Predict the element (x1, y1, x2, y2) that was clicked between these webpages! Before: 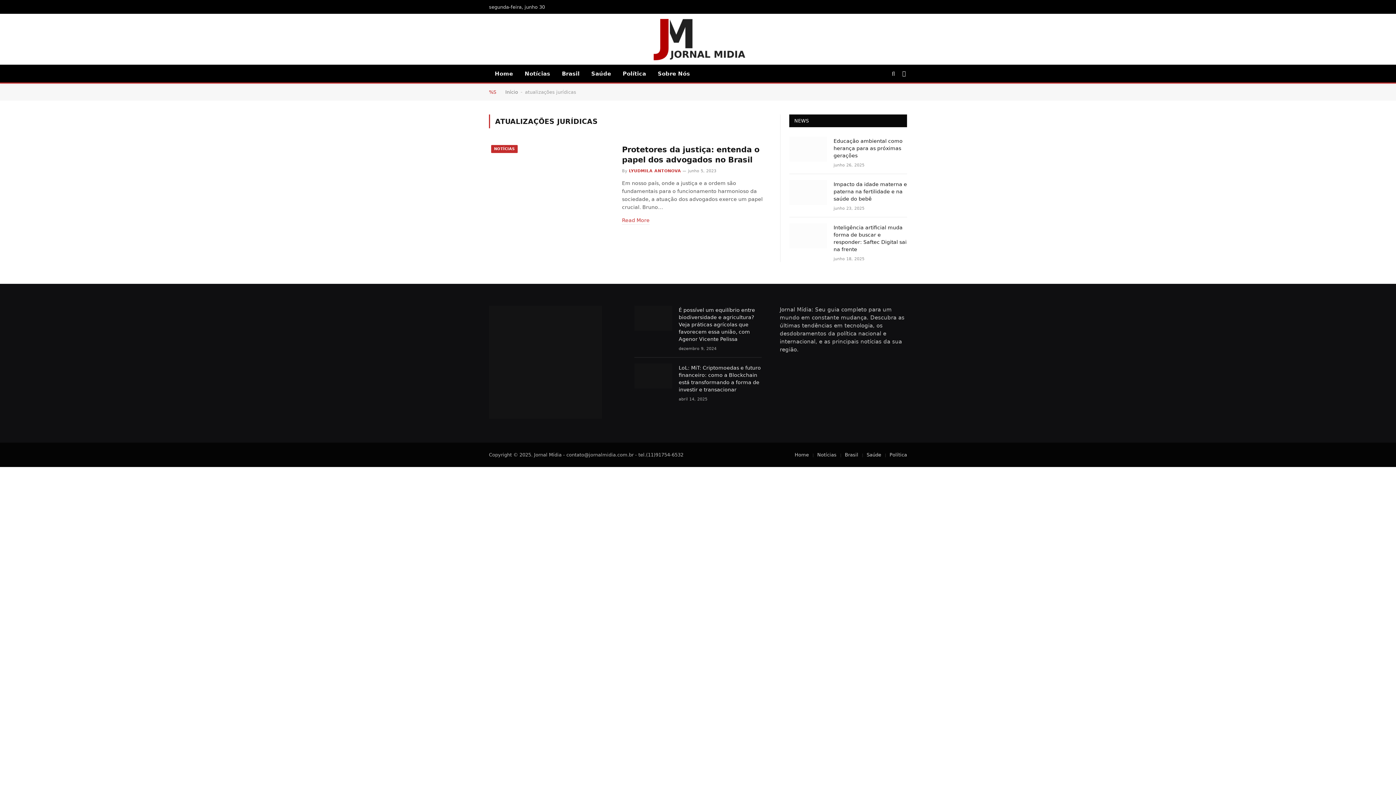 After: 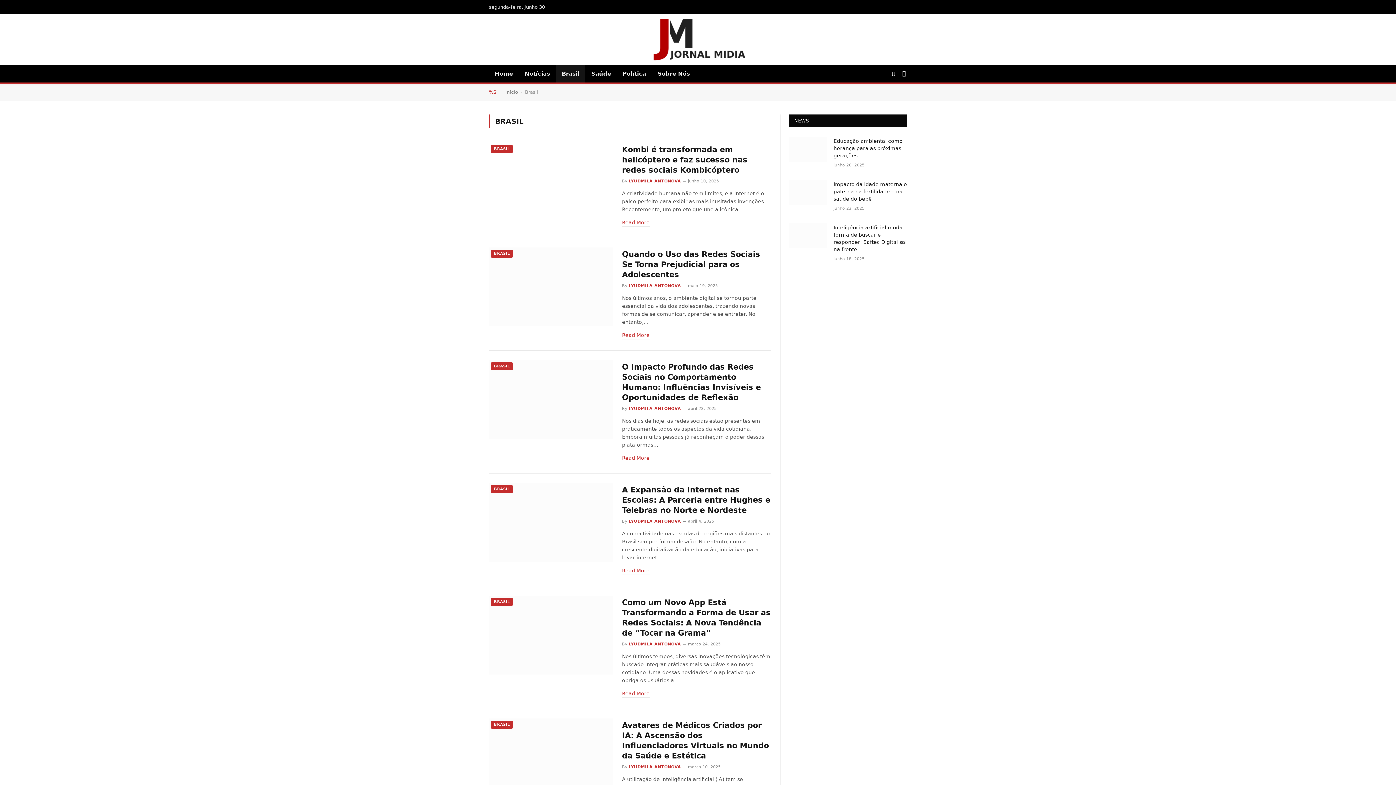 Action: bbox: (556, 65, 585, 82) label: Brasil